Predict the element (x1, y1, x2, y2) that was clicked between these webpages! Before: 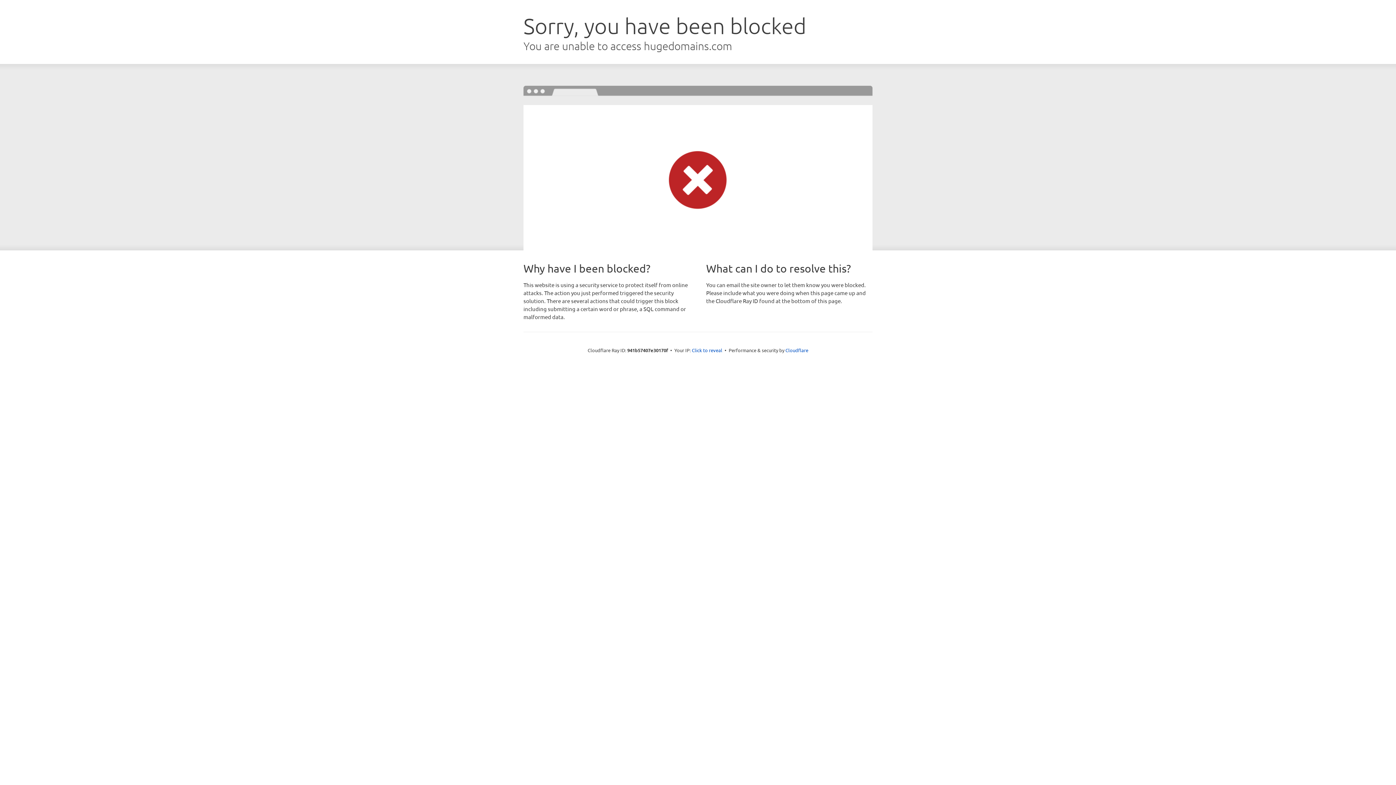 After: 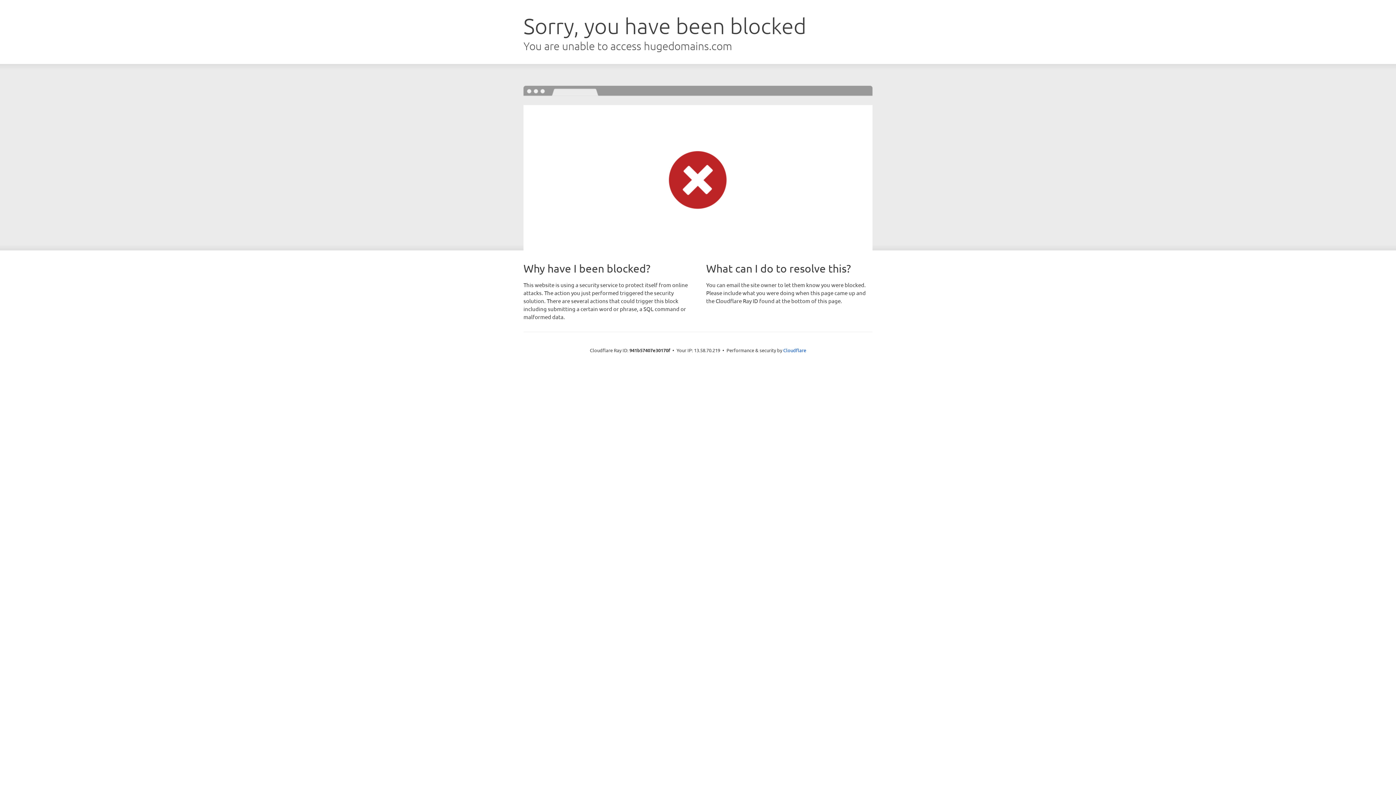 Action: label: Click to reveal bbox: (692, 346, 722, 353)